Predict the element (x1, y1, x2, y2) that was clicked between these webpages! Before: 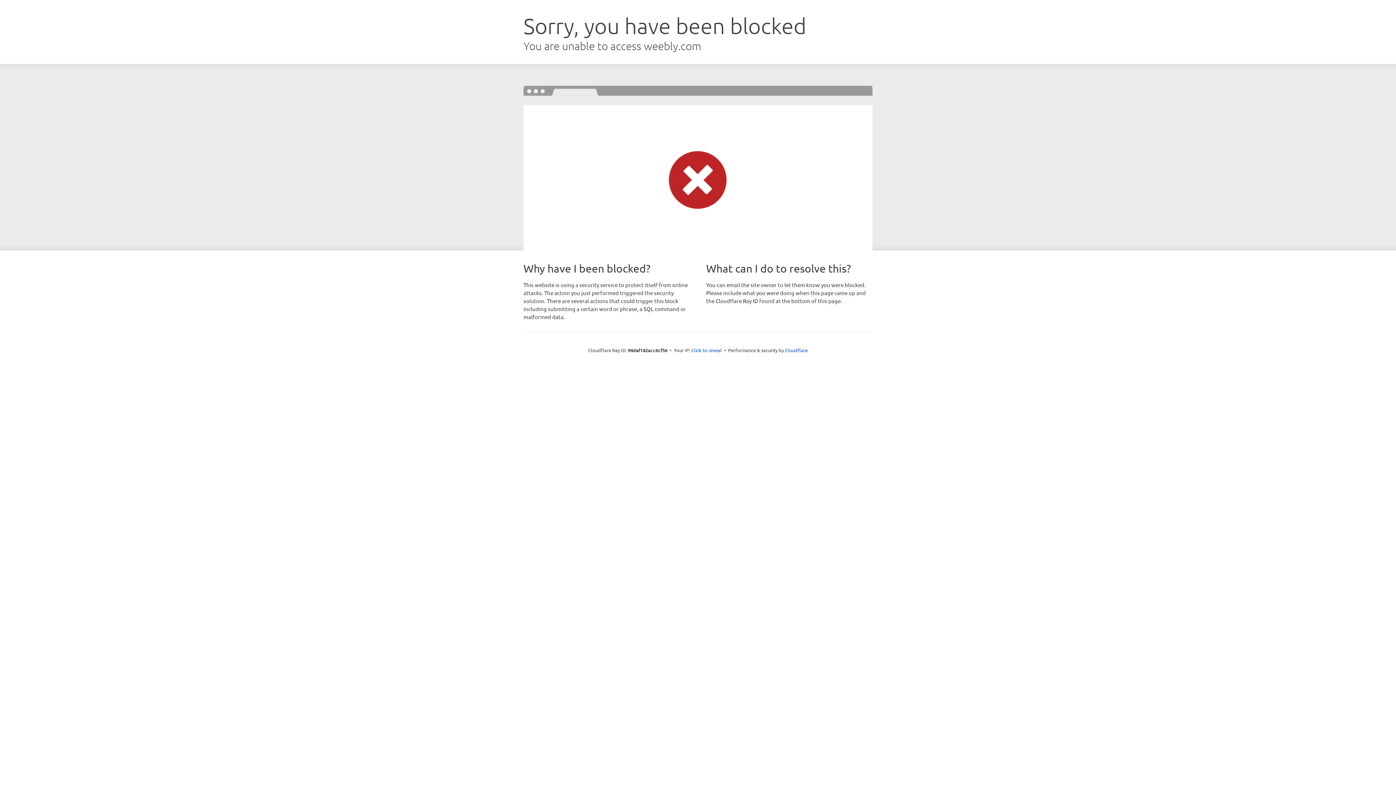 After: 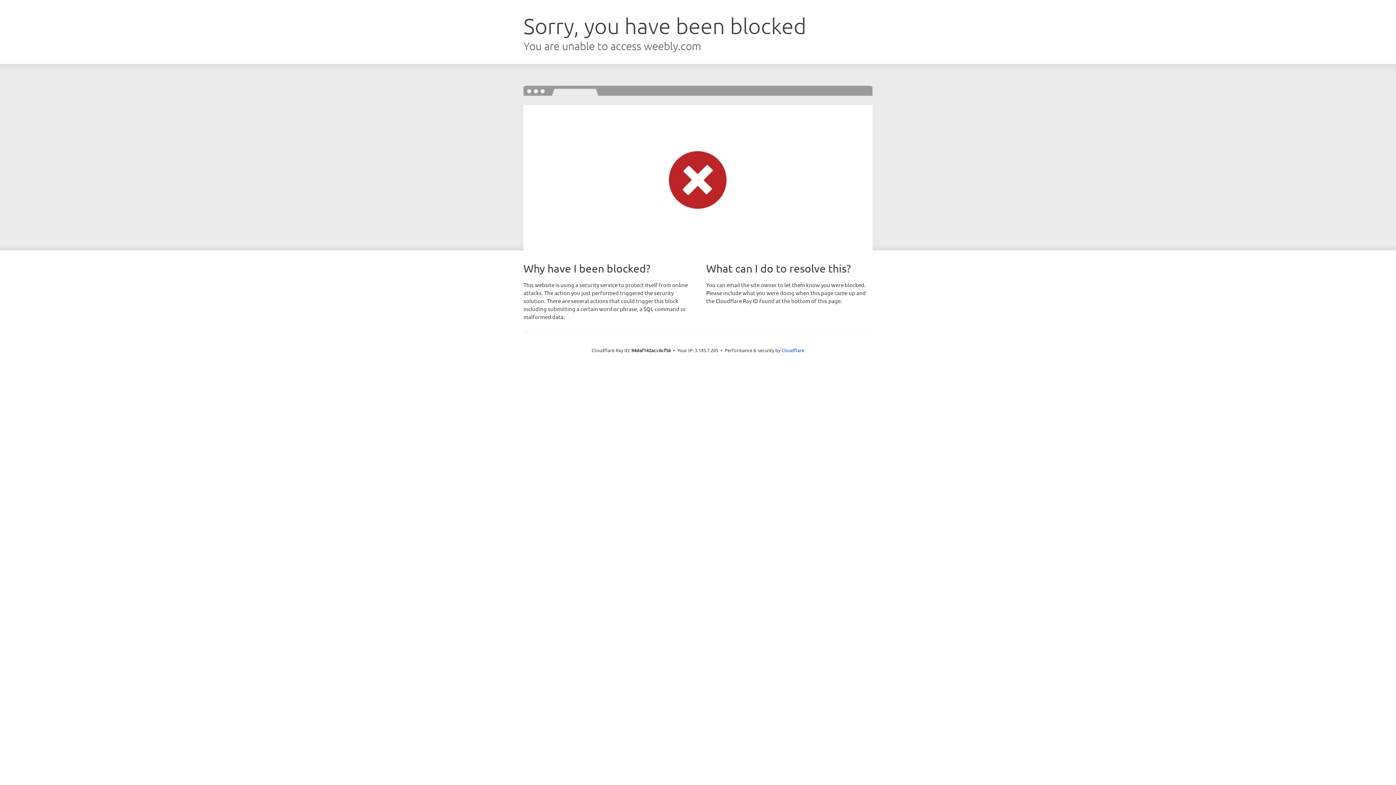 Action: label: Click to reveal bbox: (691, 346, 722, 353)